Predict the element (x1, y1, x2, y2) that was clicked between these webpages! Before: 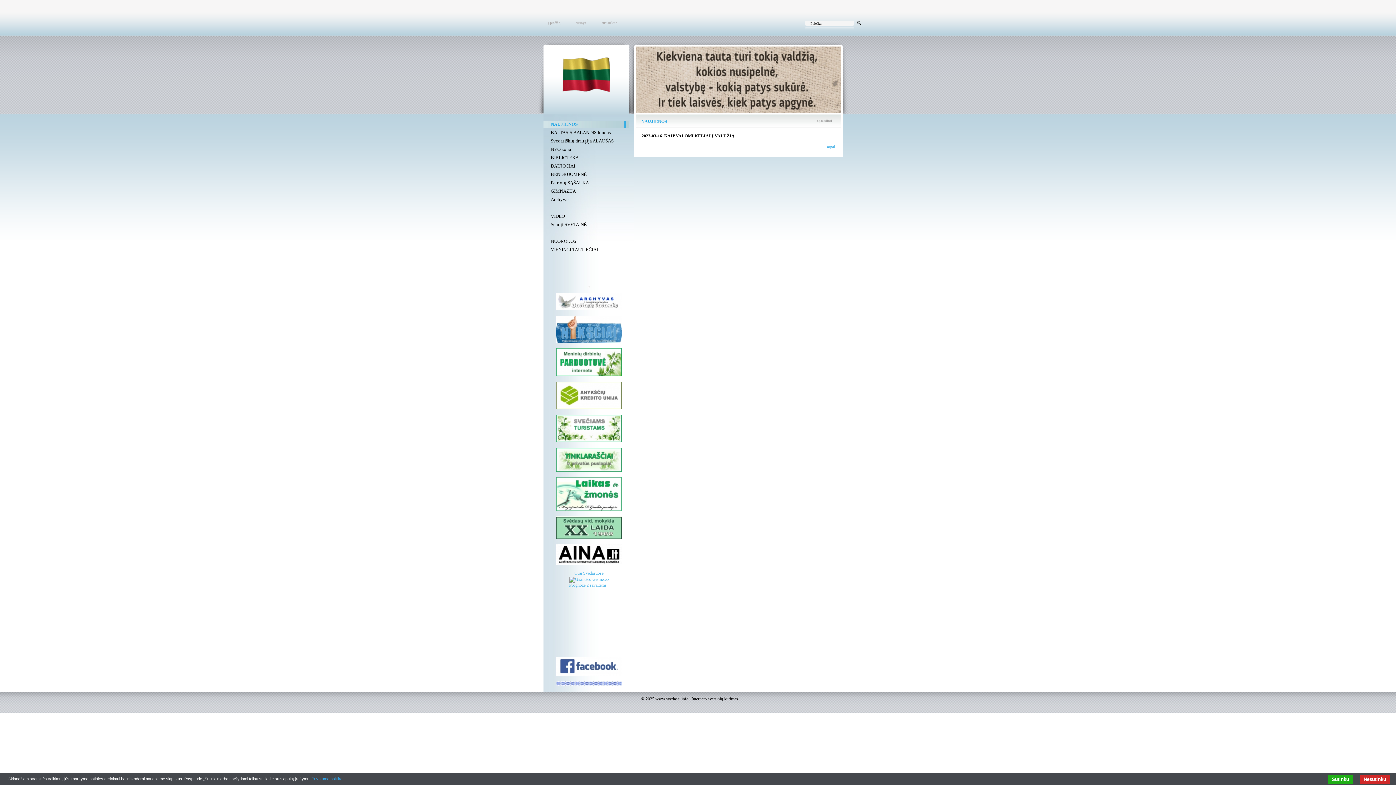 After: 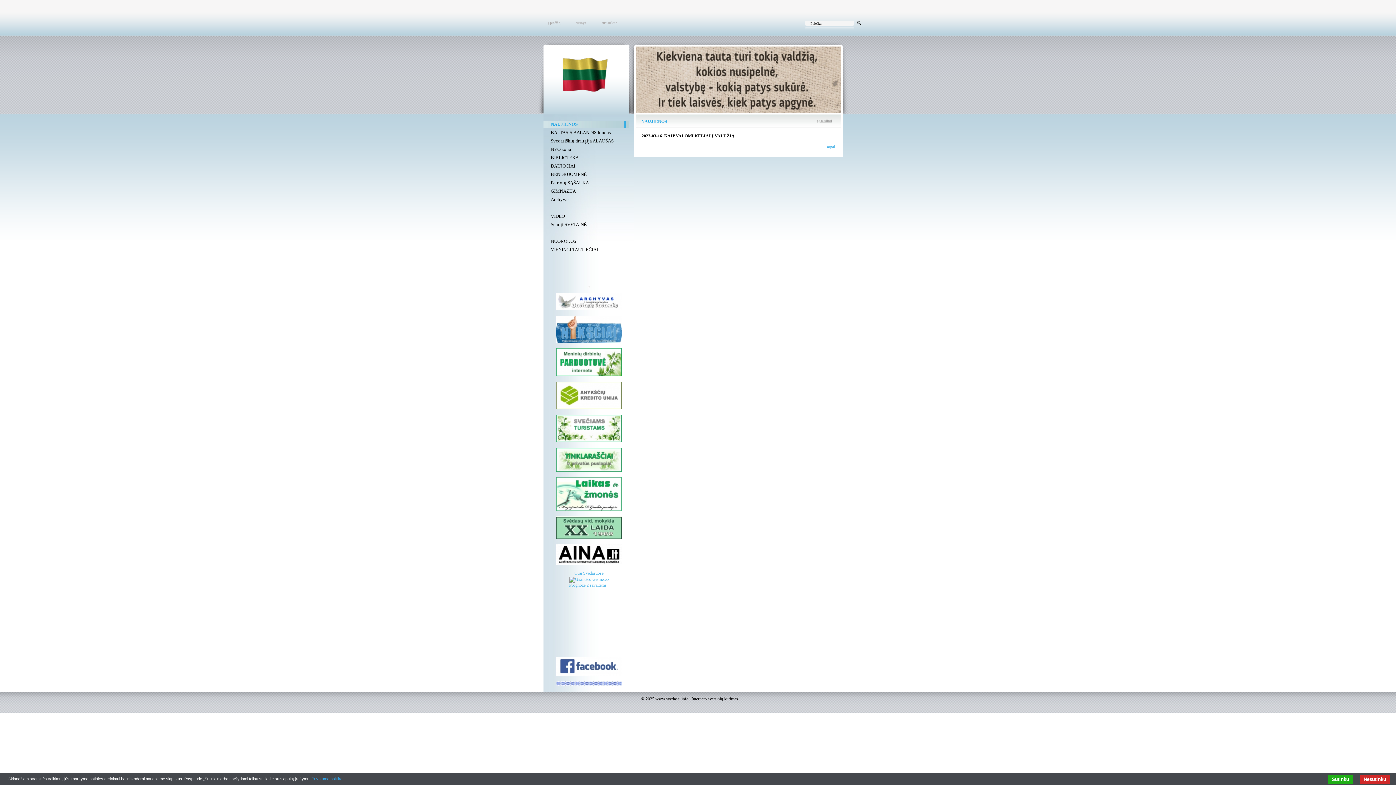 Action: bbox: (817, 118, 832, 122) label: spausdinti